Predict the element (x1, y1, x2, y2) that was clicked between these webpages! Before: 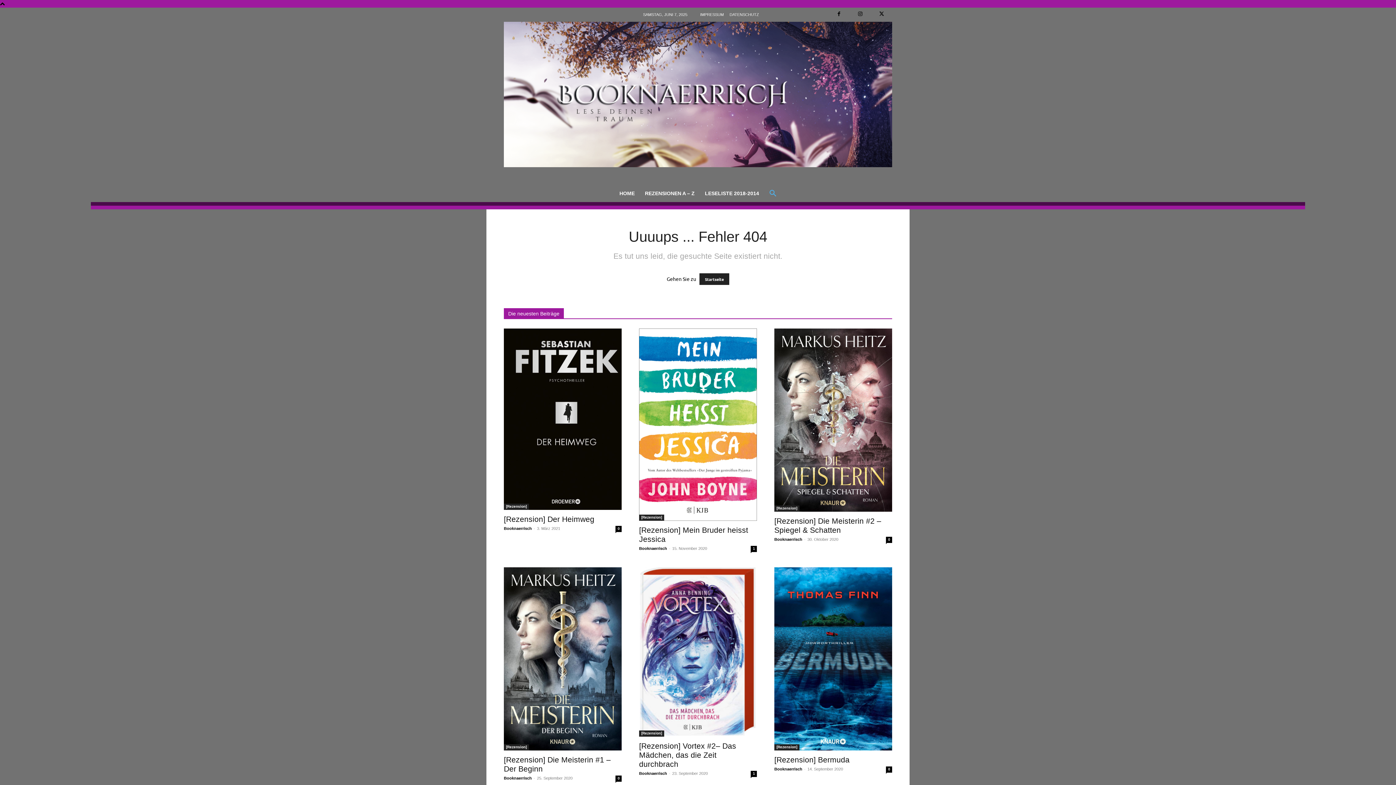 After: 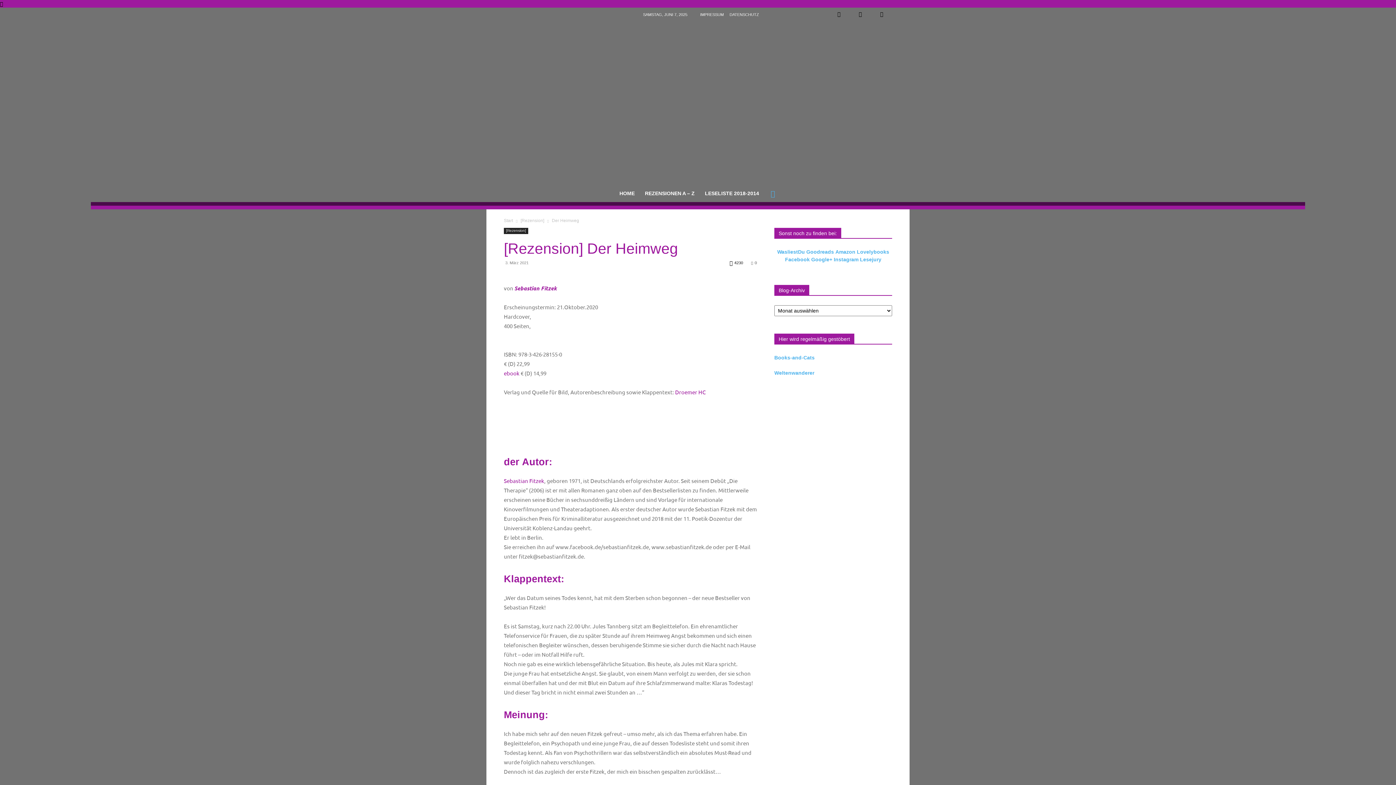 Action: bbox: (615, 526, 621, 532) label: 0